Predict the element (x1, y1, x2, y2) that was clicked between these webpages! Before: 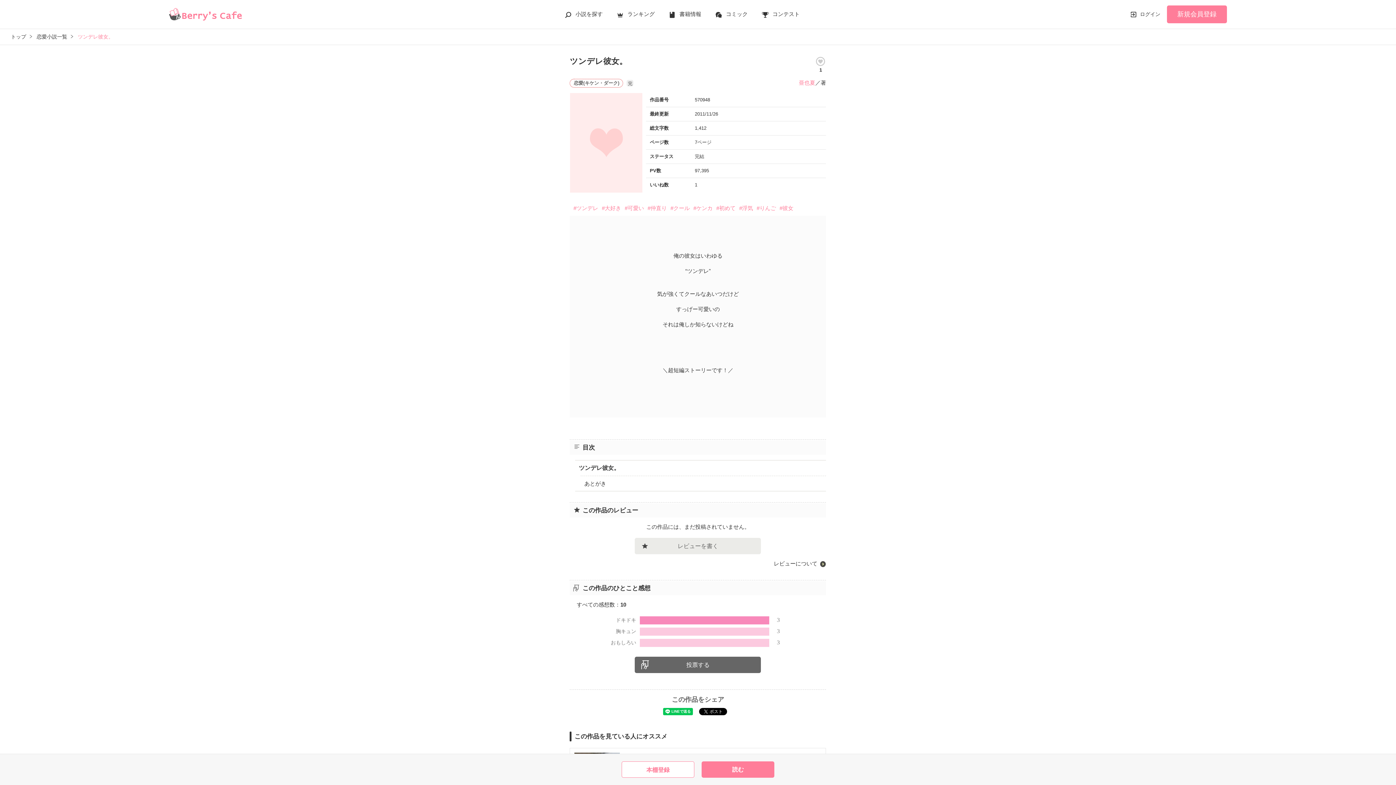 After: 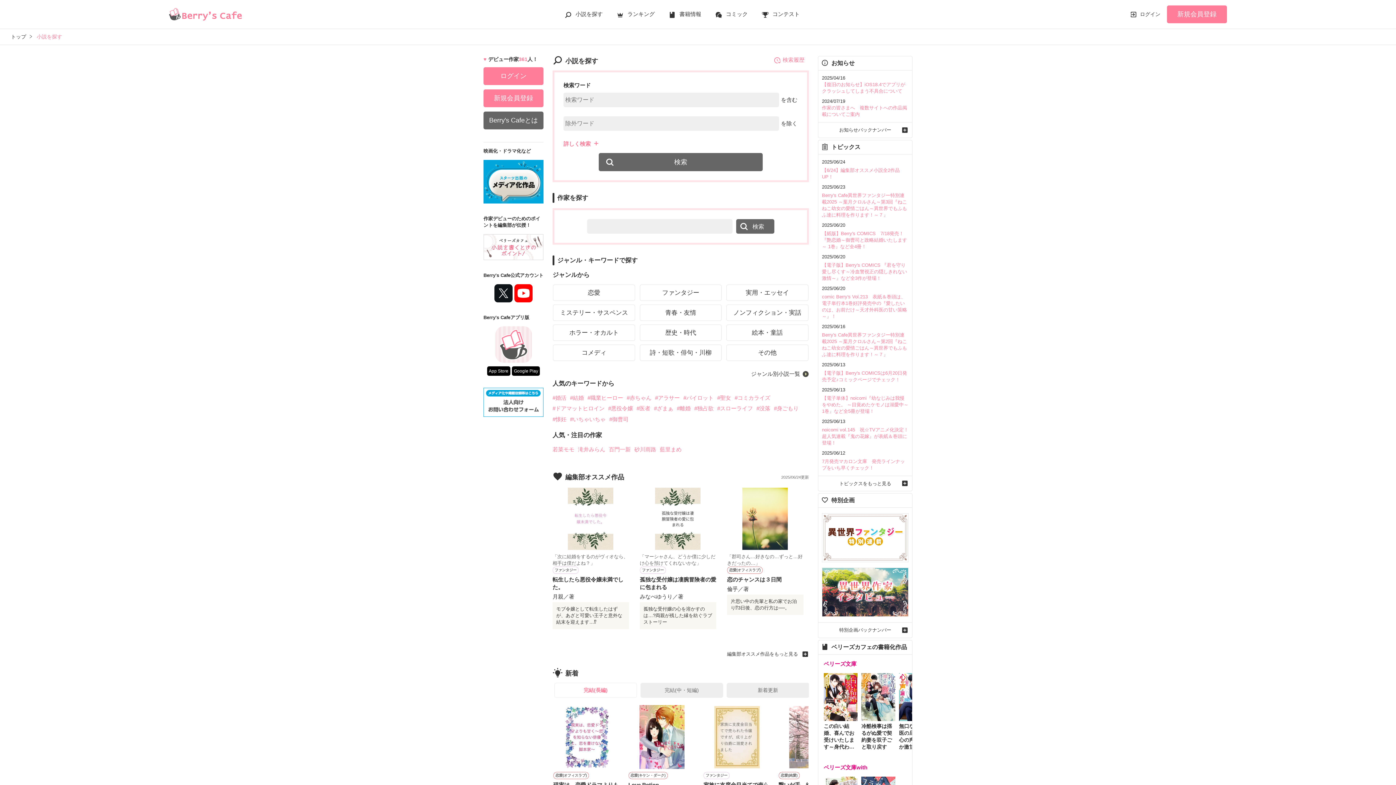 Action: label: 小説を探す bbox: (564, 11, 602, 17)